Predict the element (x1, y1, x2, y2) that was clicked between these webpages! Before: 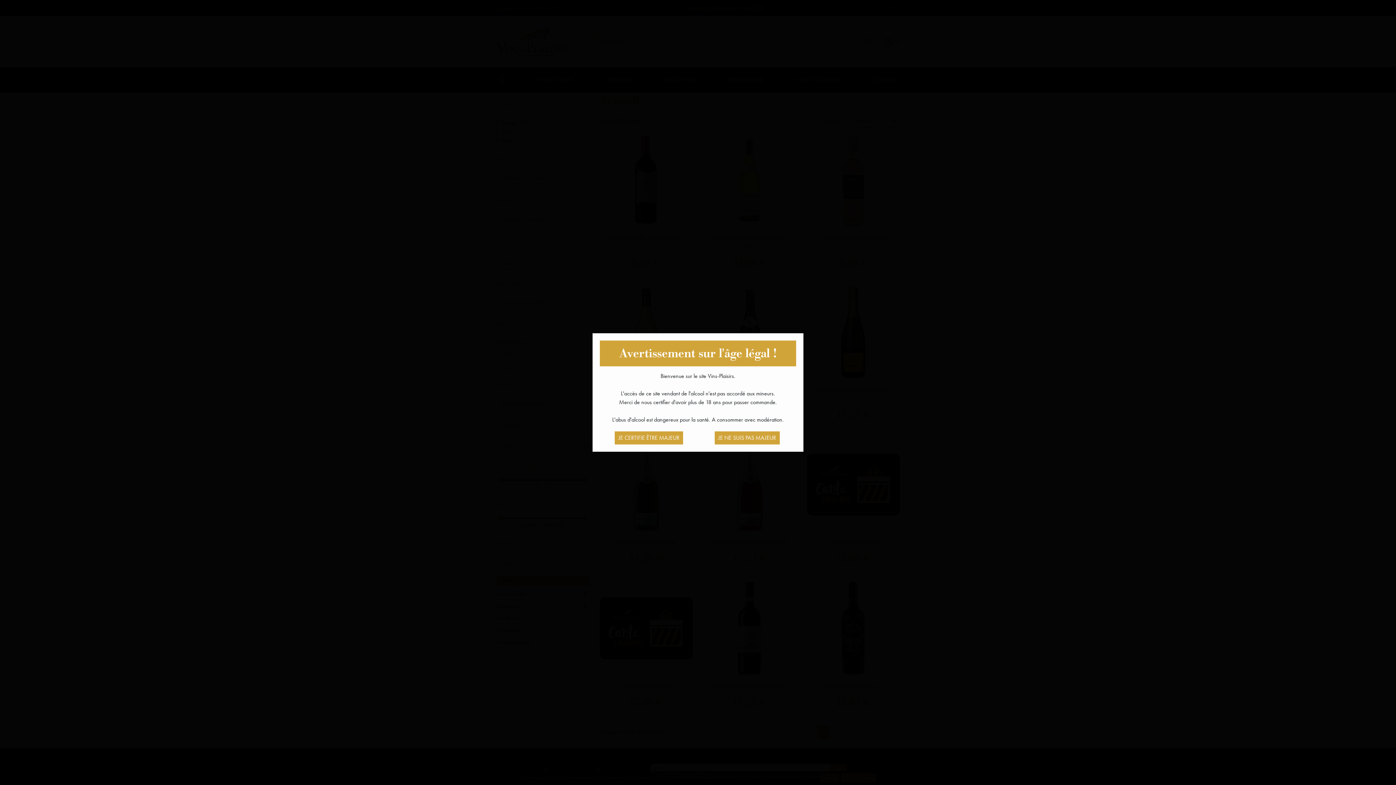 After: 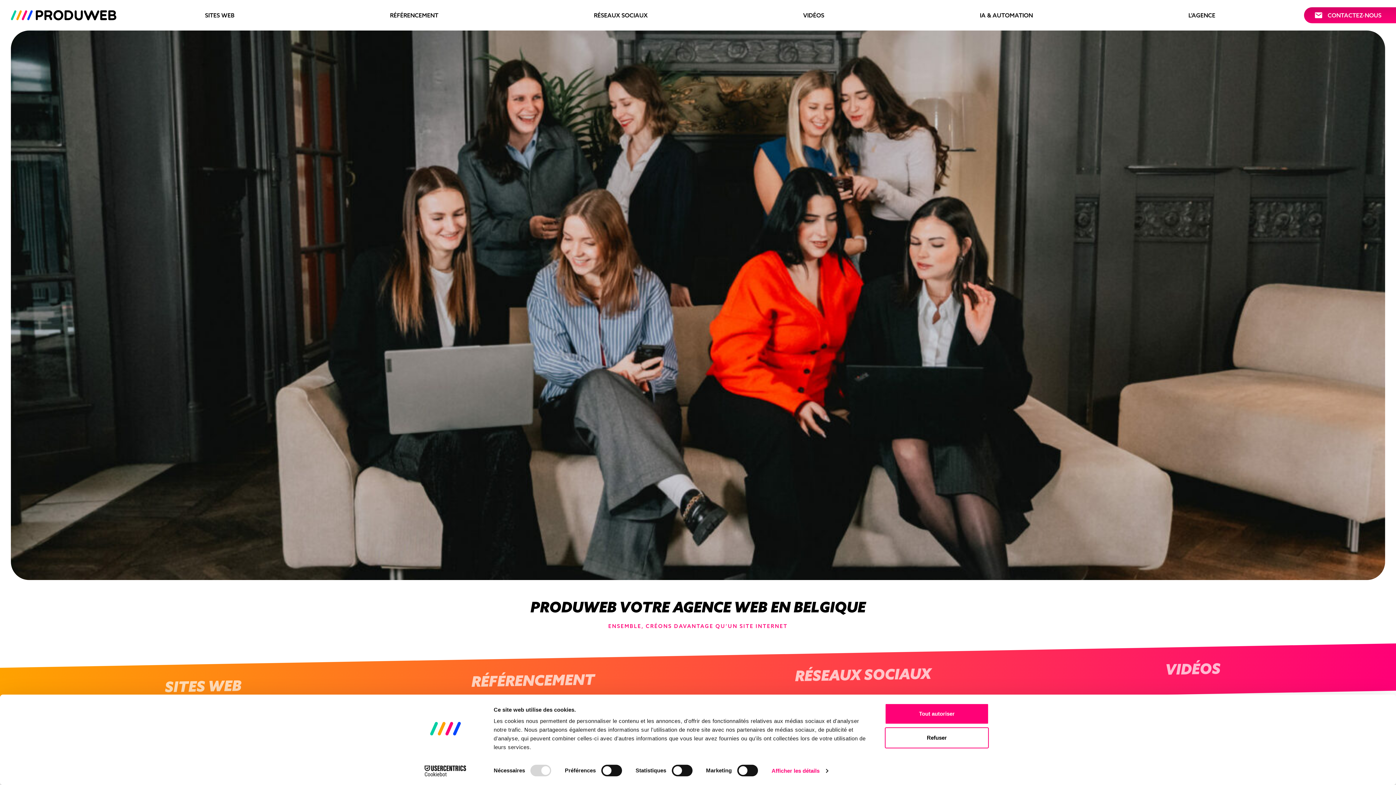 Action: label: JE NE SUIS PAS MAJEUR bbox: (714, 431, 779, 444)